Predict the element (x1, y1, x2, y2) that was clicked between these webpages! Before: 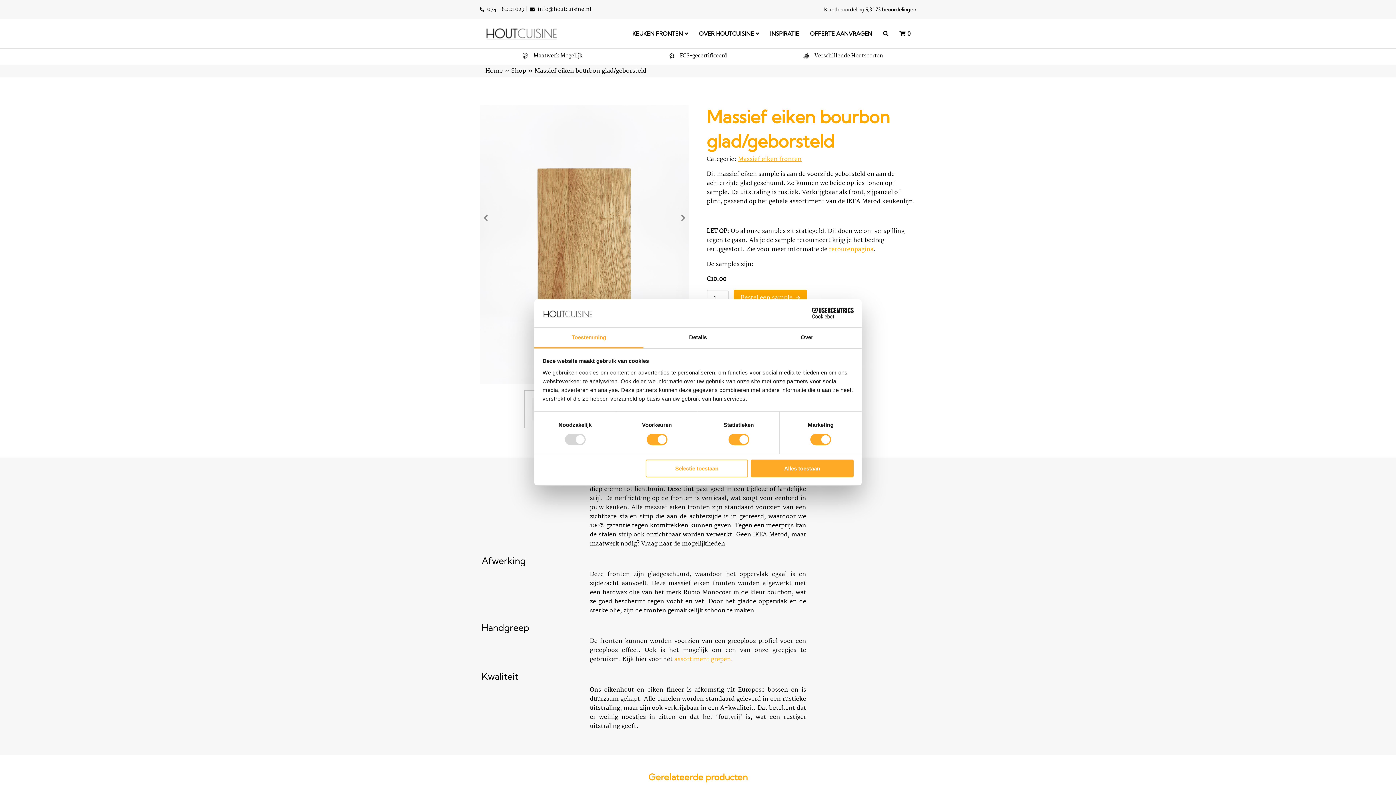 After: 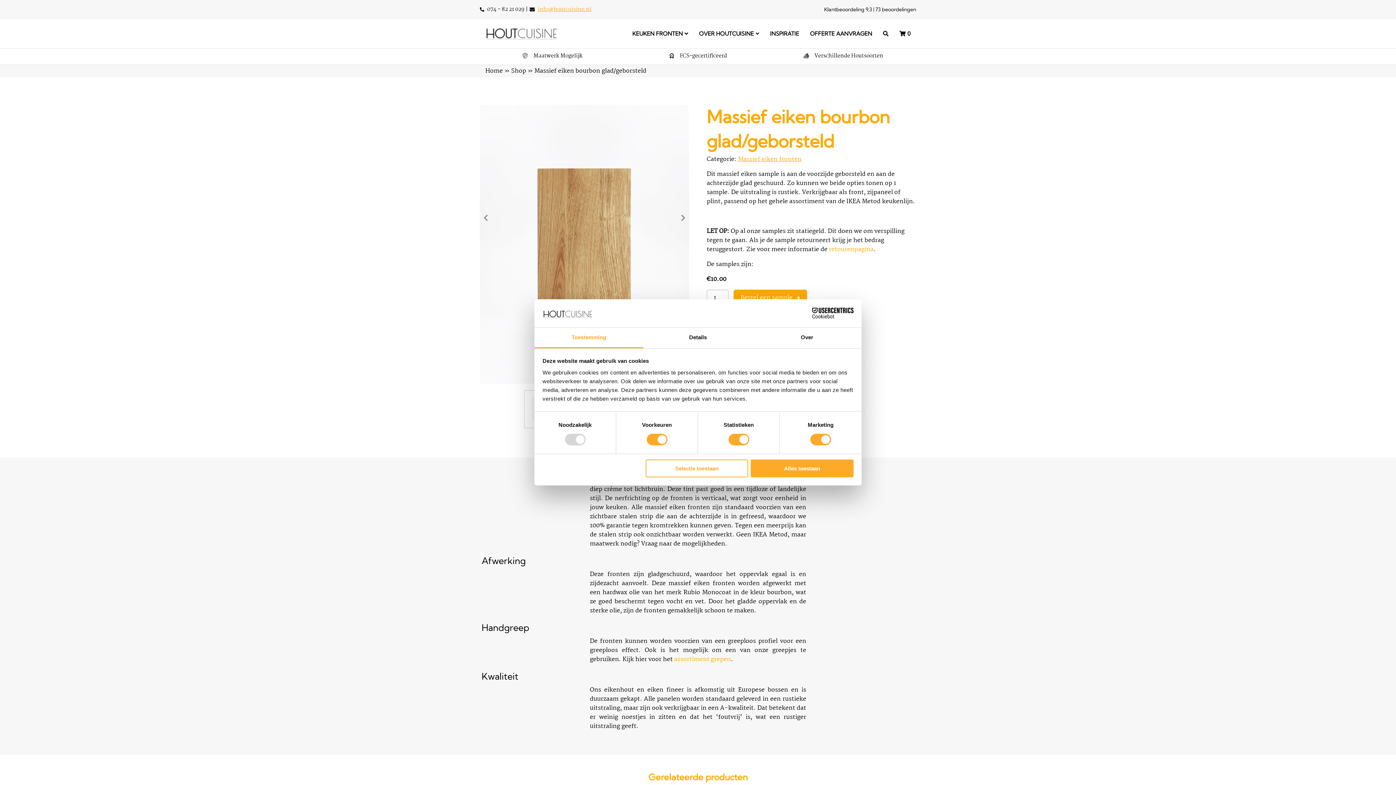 Action: label: info@houtcuisine.nl bbox: (537, 5, 591, 14)